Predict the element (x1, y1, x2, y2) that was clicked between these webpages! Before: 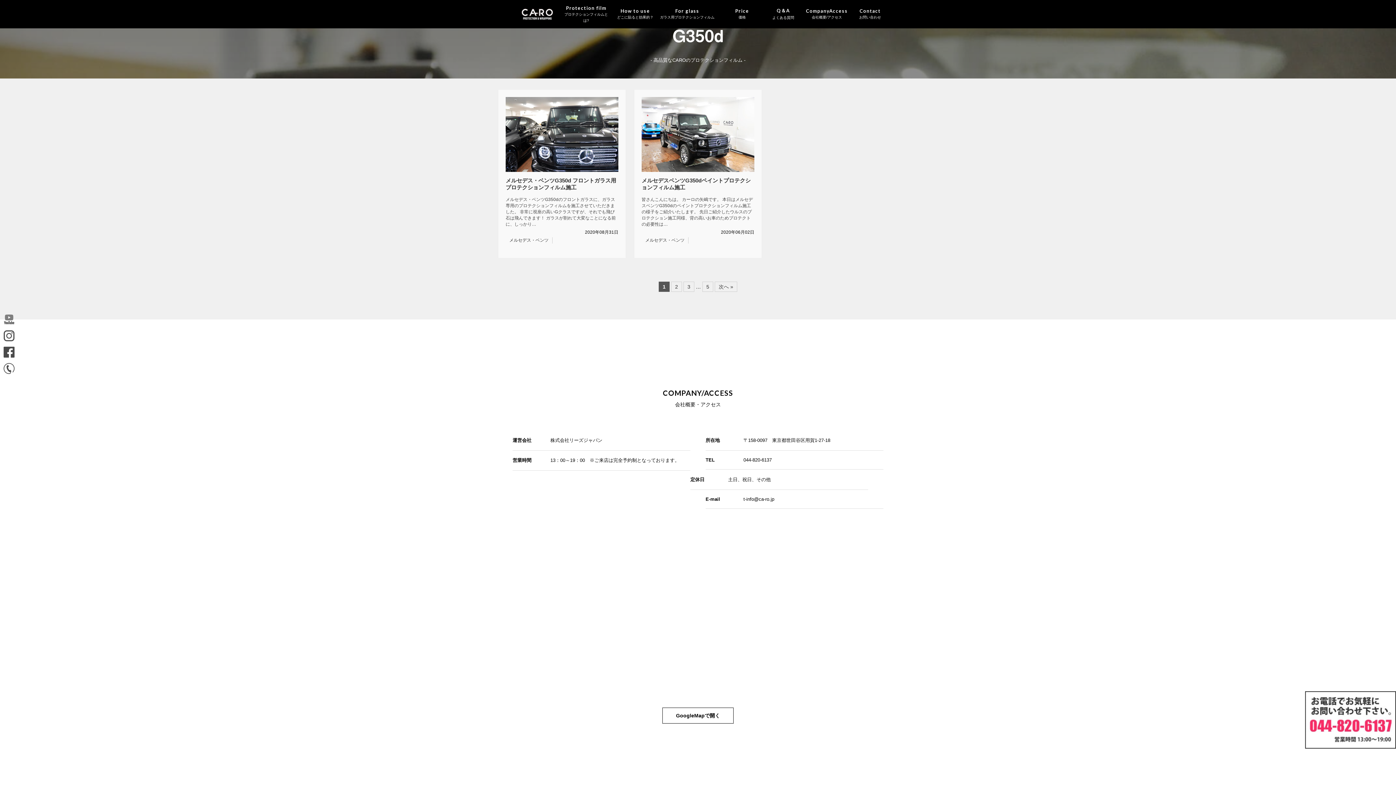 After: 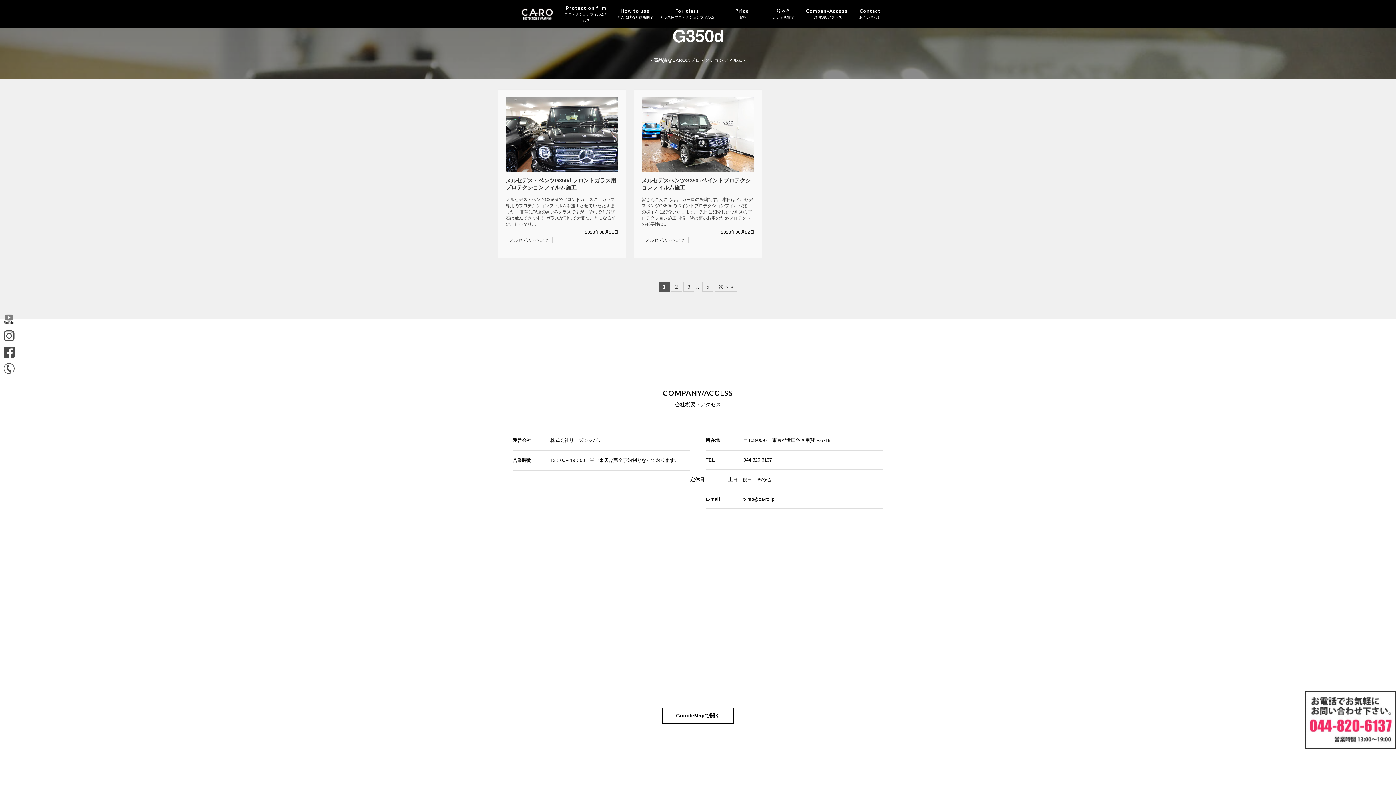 Action: bbox: (3, 352, 14, 357)